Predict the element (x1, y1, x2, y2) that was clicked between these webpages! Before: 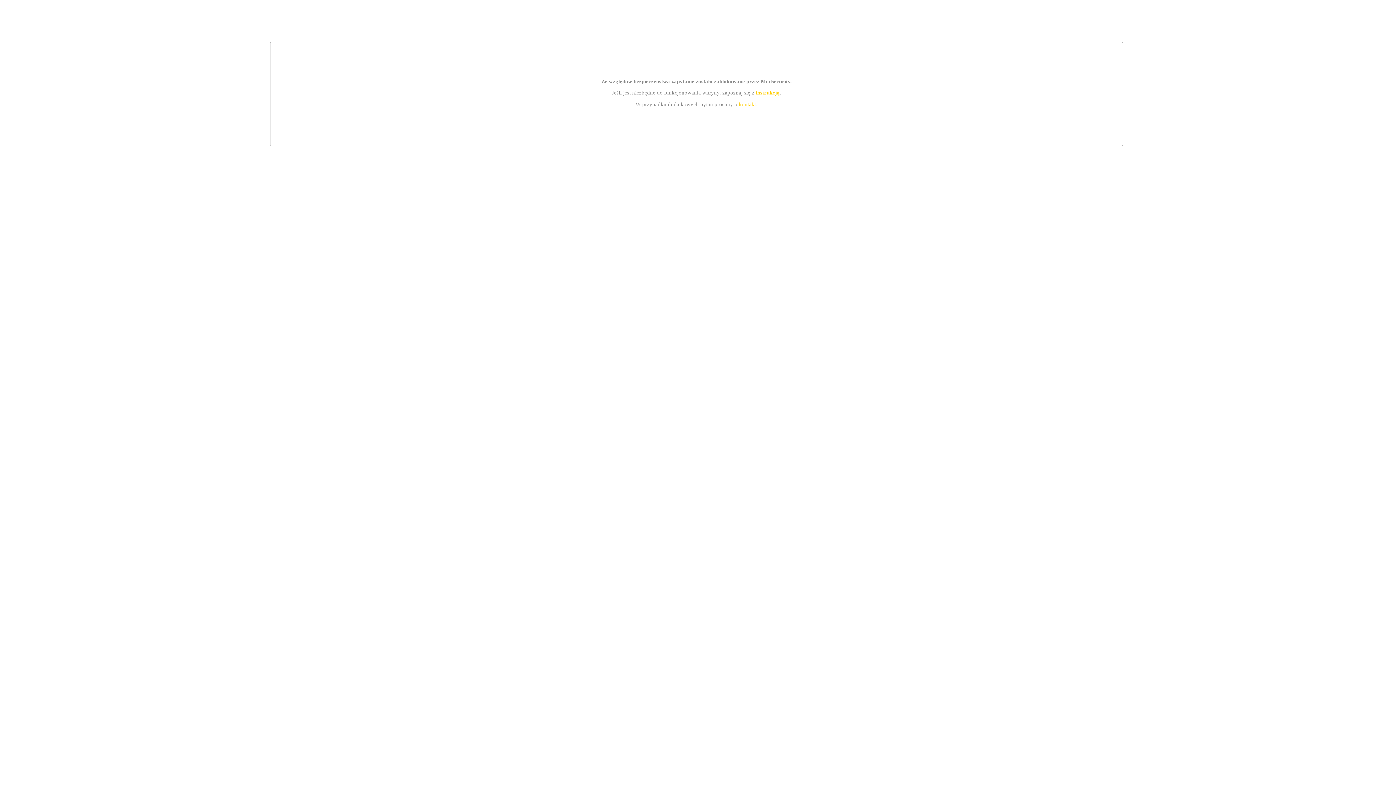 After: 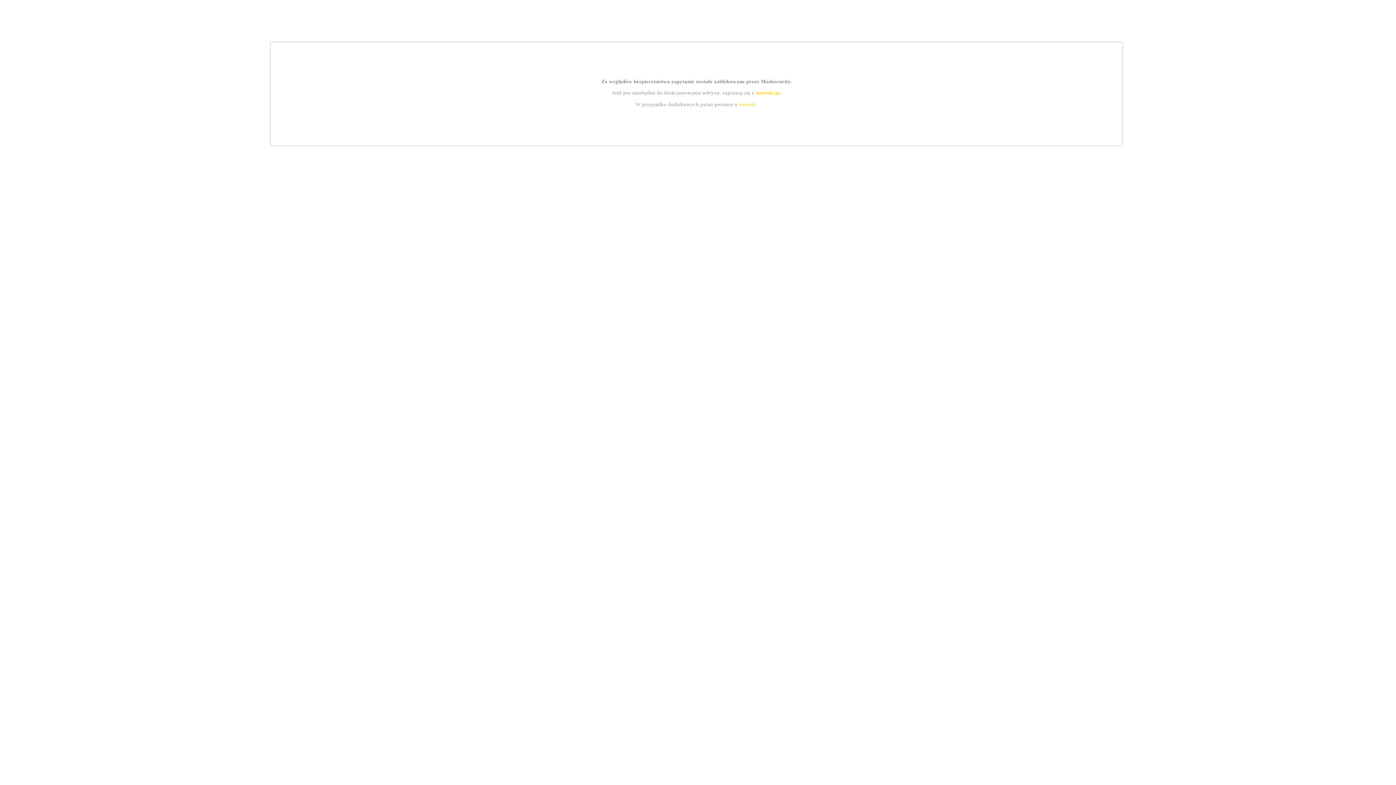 Action: bbox: (755, 89, 779, 95) label: instrukcją